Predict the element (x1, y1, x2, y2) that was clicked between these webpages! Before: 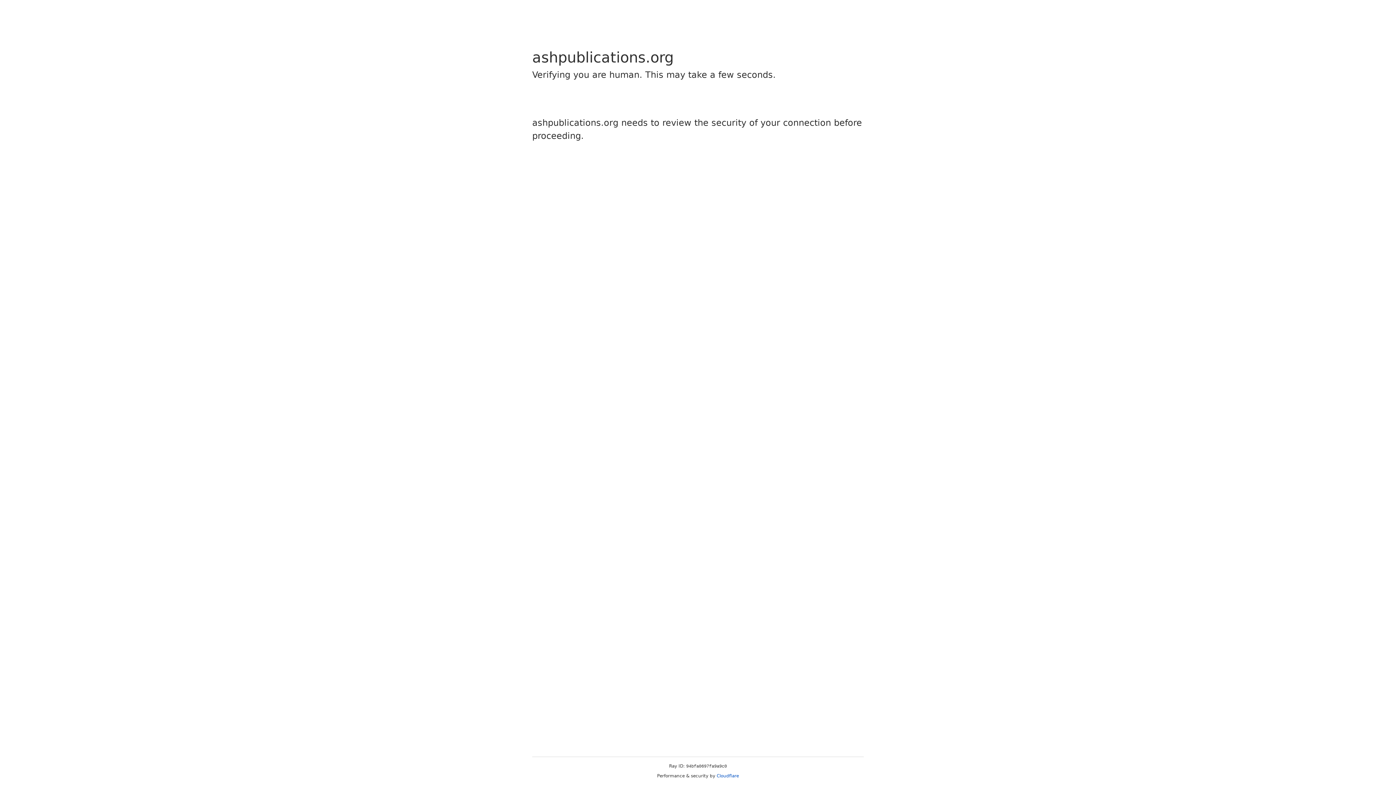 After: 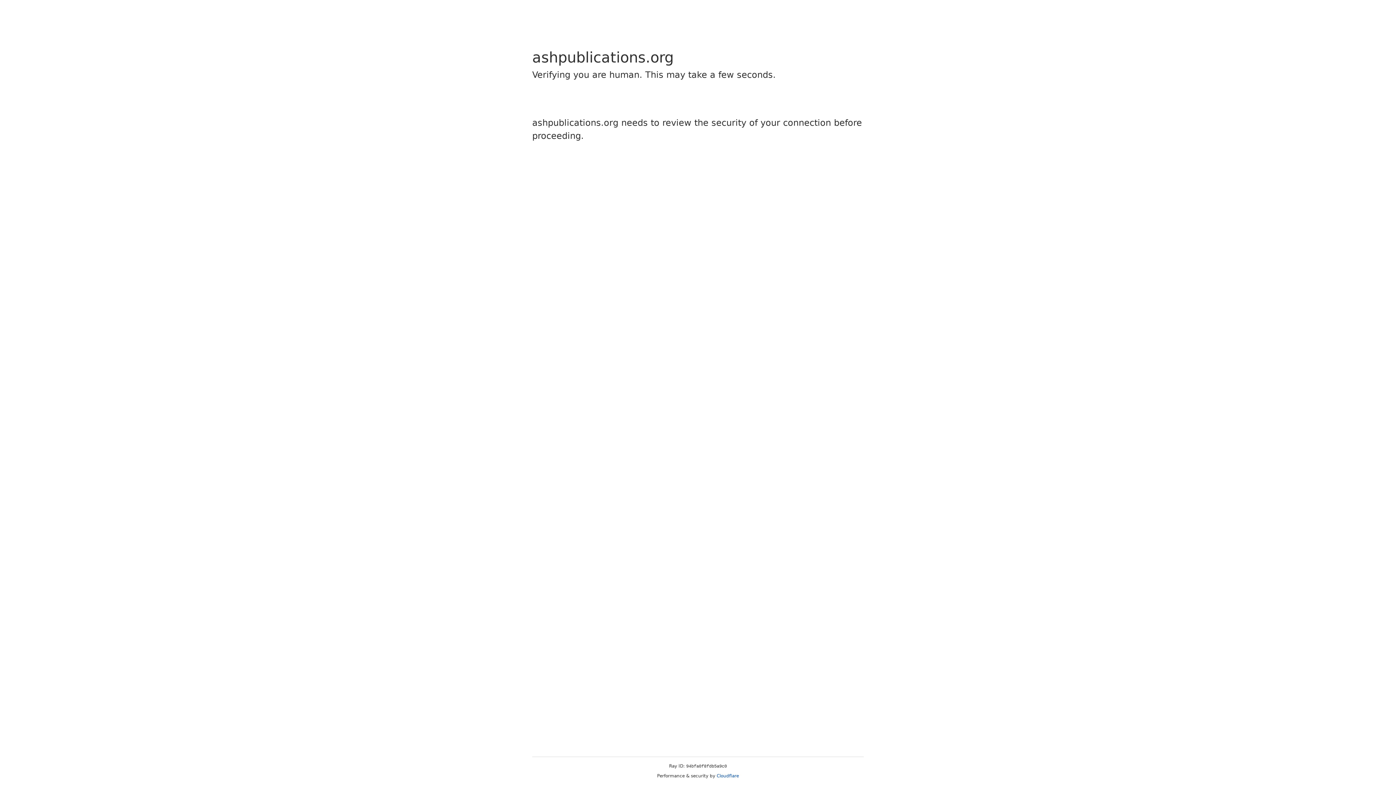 Action: label: Cloudflare bbox: (716, 773, 739, 778)